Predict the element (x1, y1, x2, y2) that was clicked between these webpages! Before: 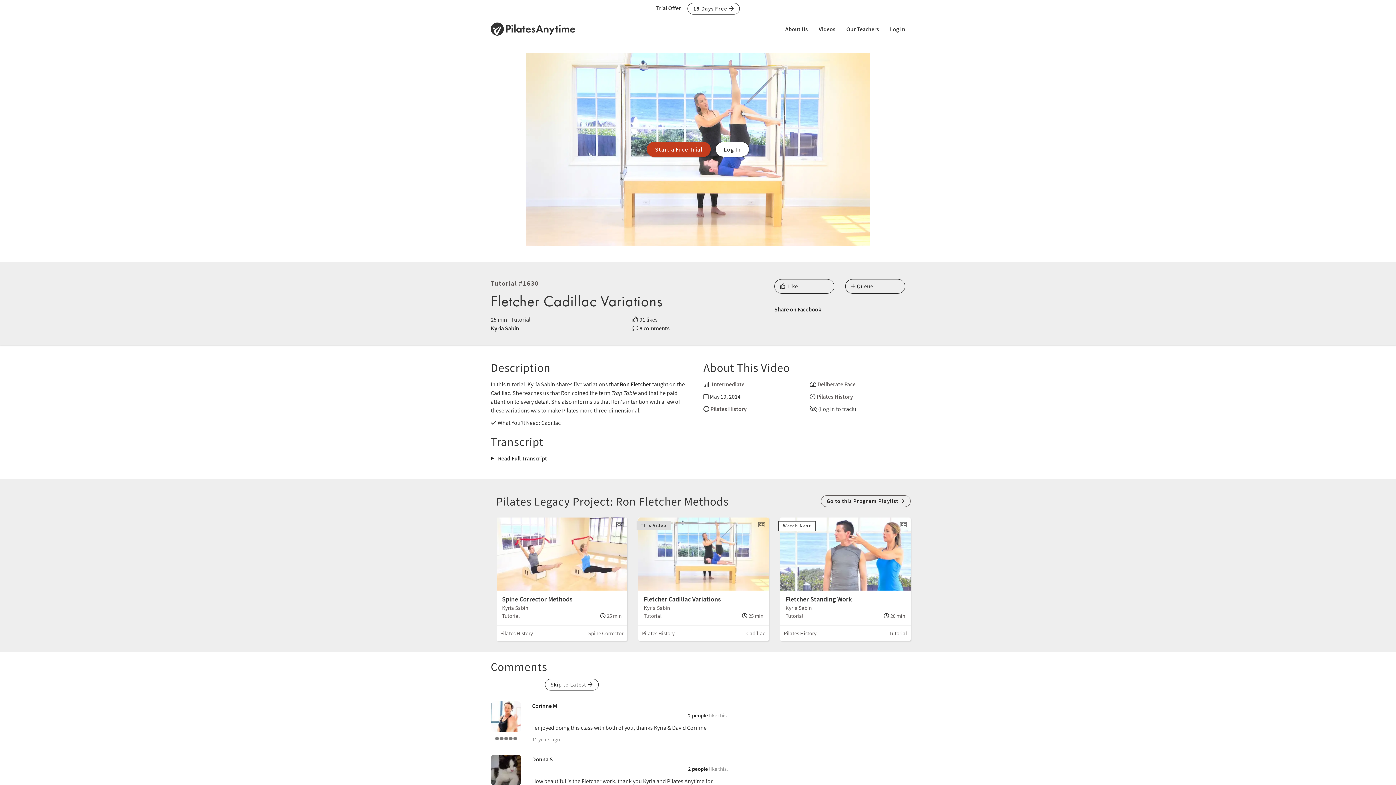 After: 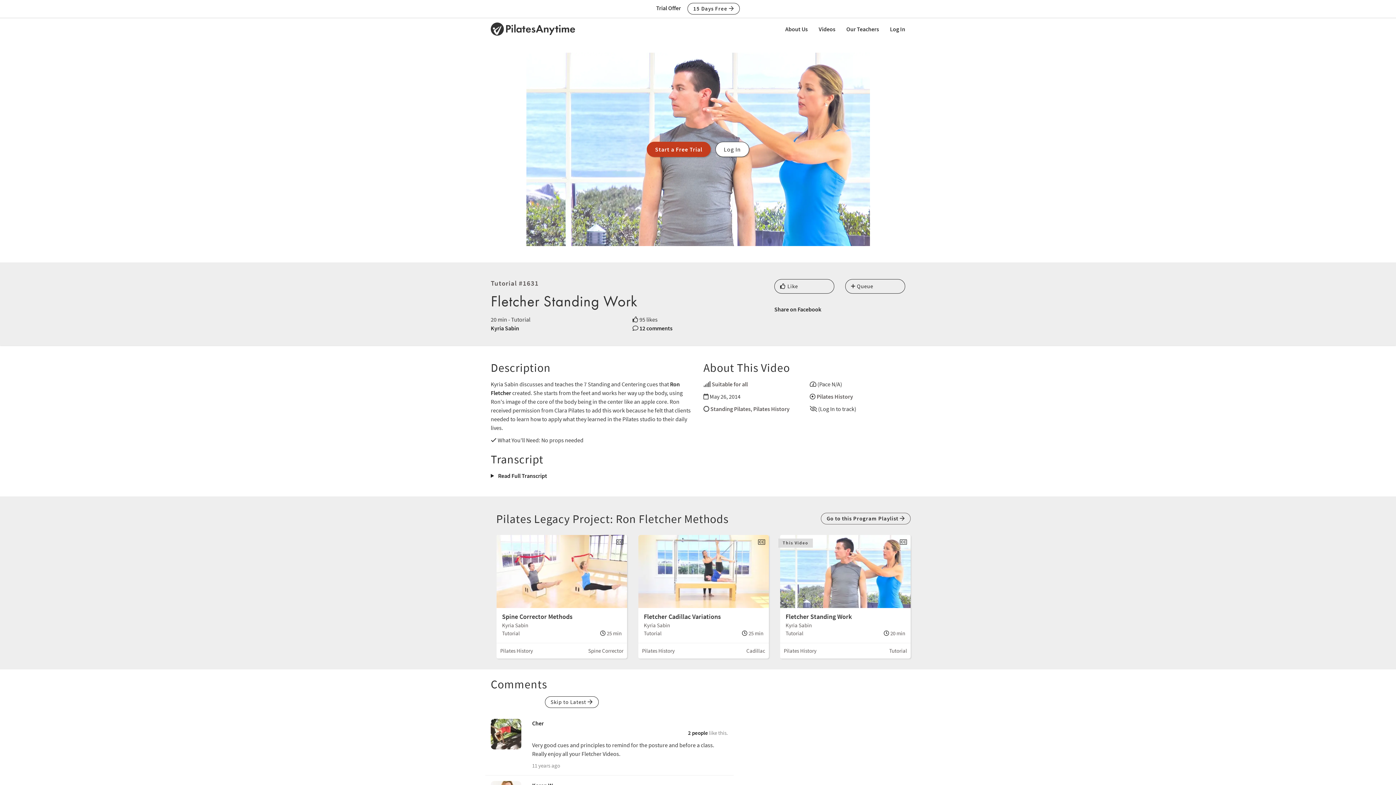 Action: label: Watch Next
Fletcher Standing Work
Kyria Sabin
Tutorial
 20 min
Pilates History
Tutorial bbox: (780, 517, 910, 641)